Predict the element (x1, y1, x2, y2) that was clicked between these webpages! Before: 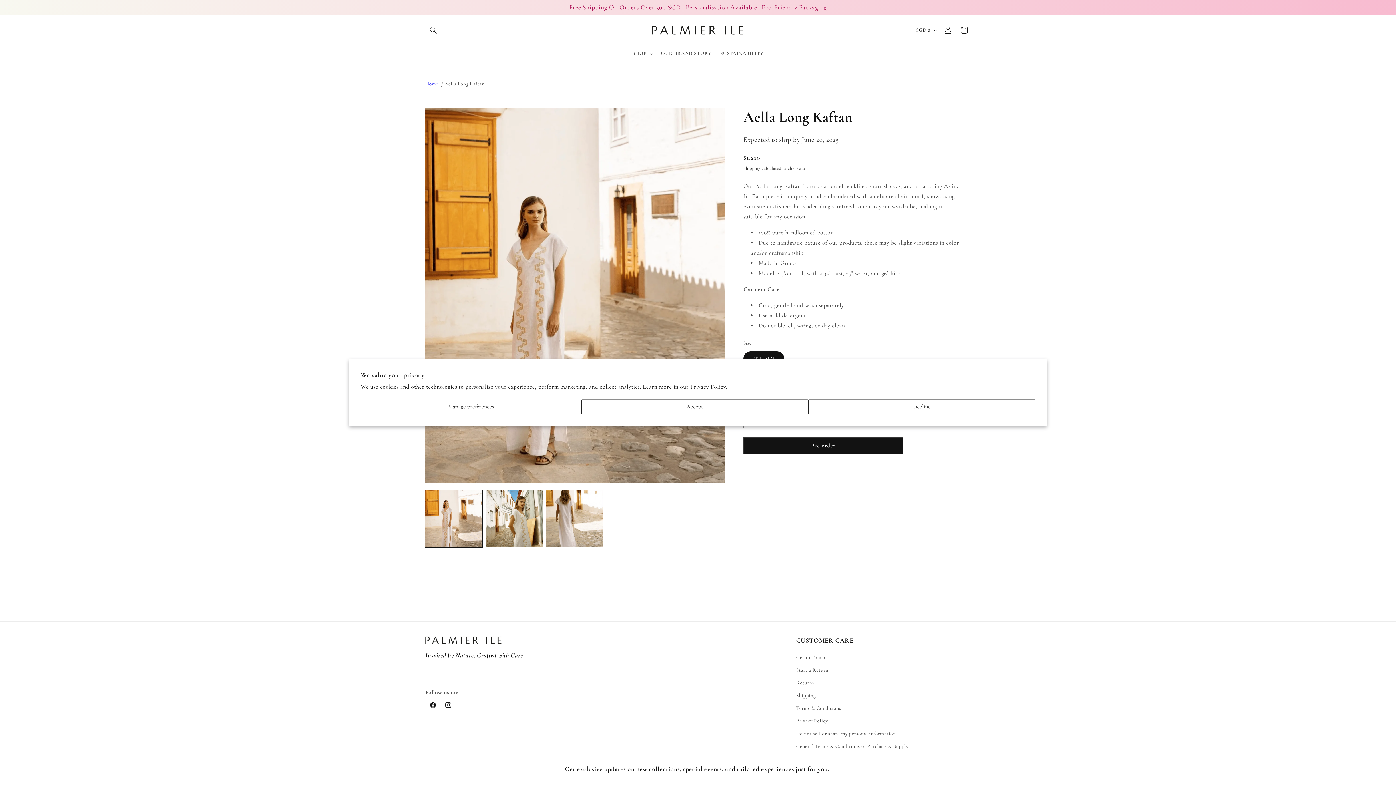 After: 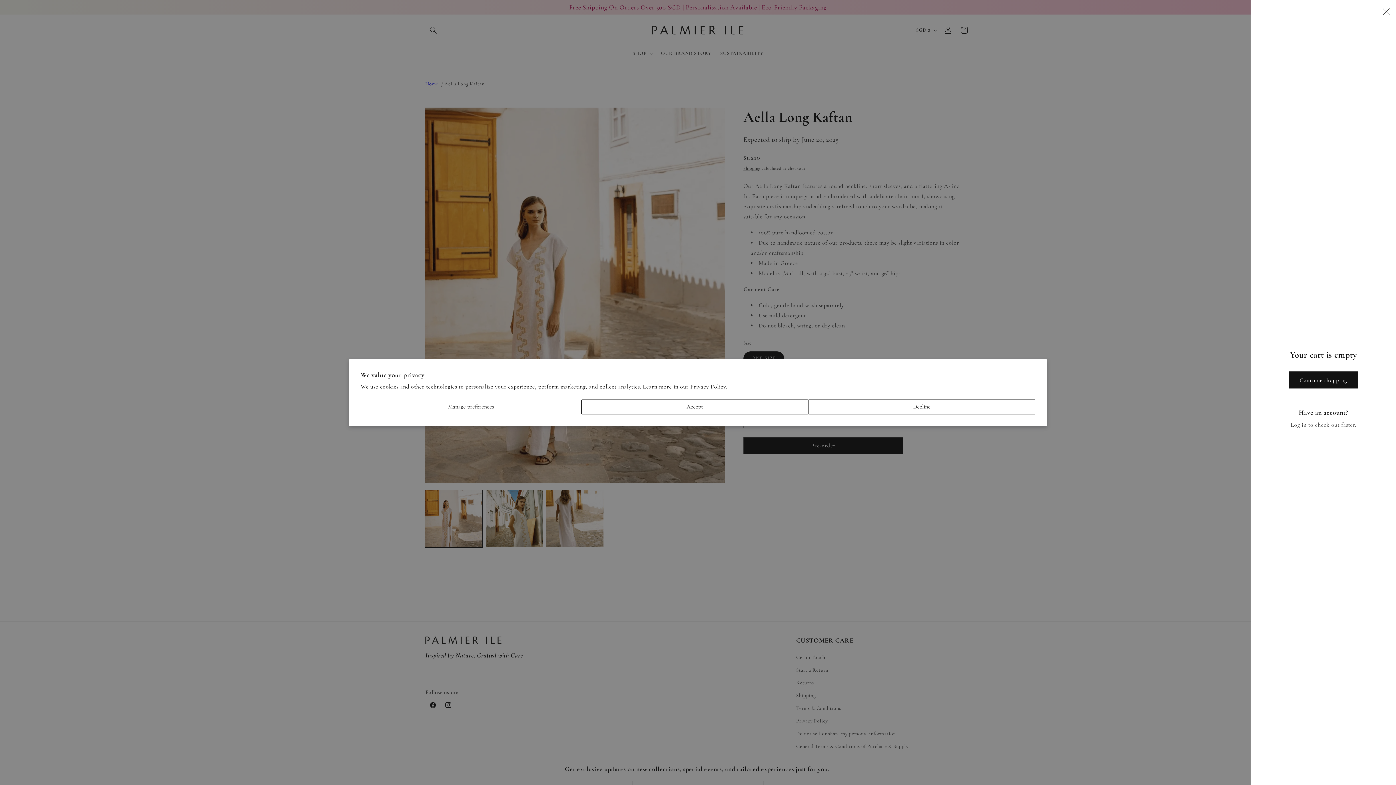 Action: label: Cart bbox: (956, 22, 972, 38)